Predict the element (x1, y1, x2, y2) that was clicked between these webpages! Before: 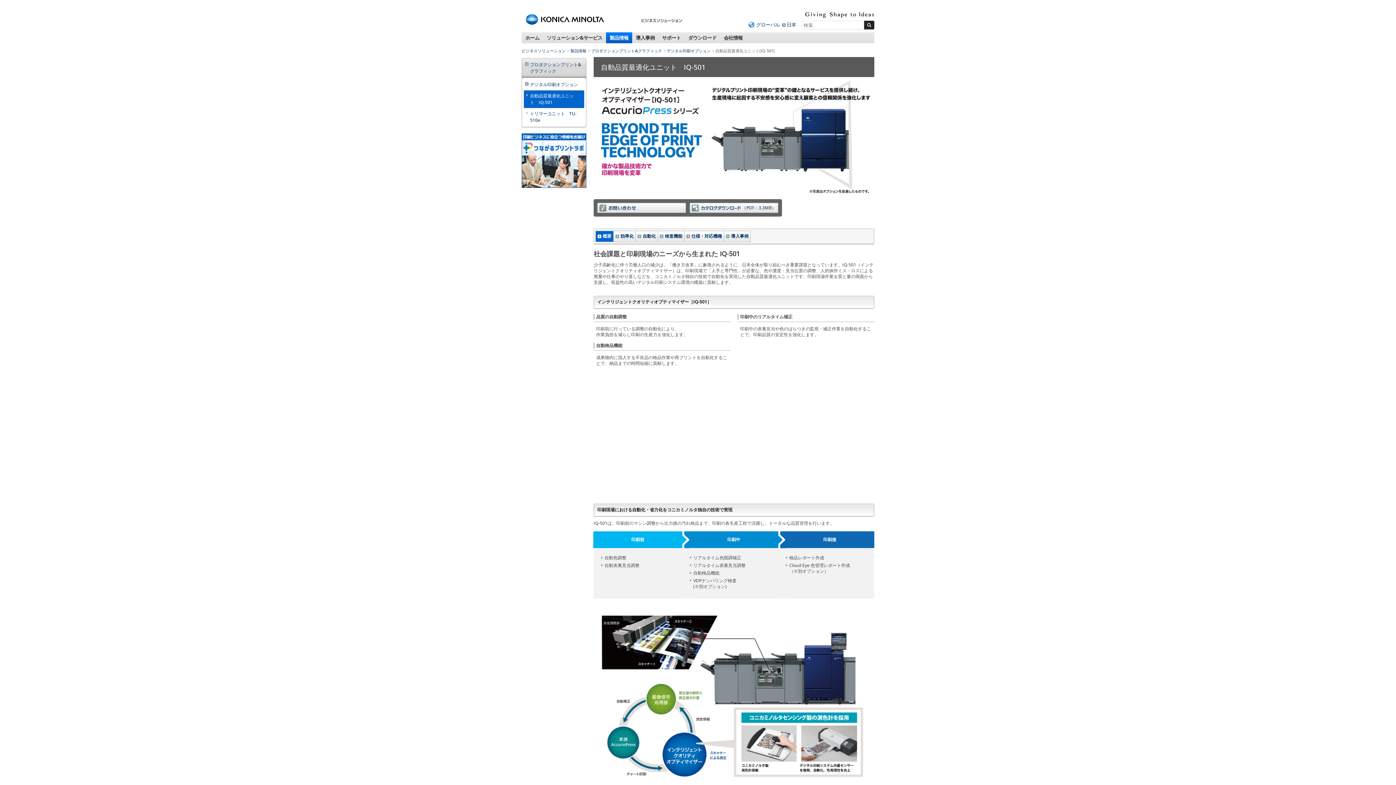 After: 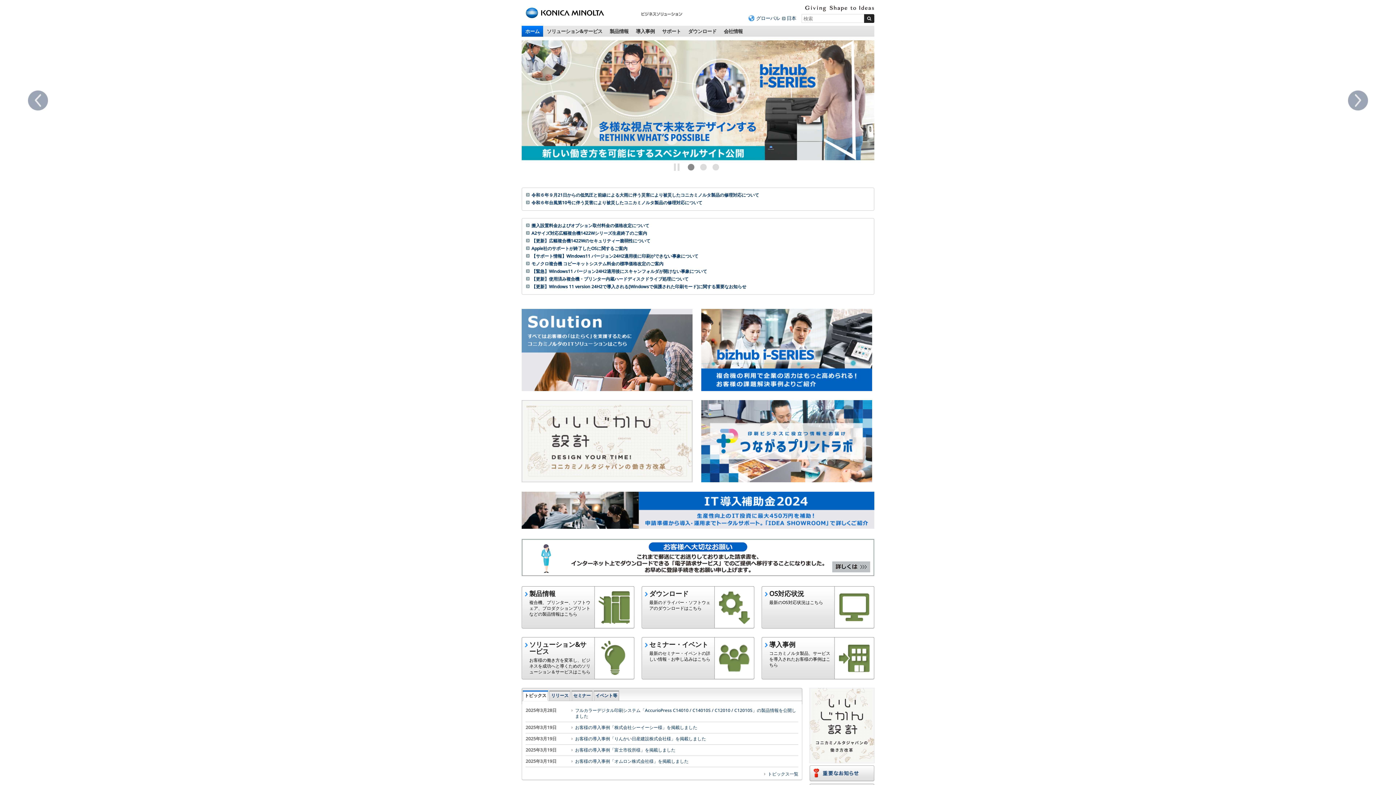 Action: bbox: (641, 20, 683, 26)